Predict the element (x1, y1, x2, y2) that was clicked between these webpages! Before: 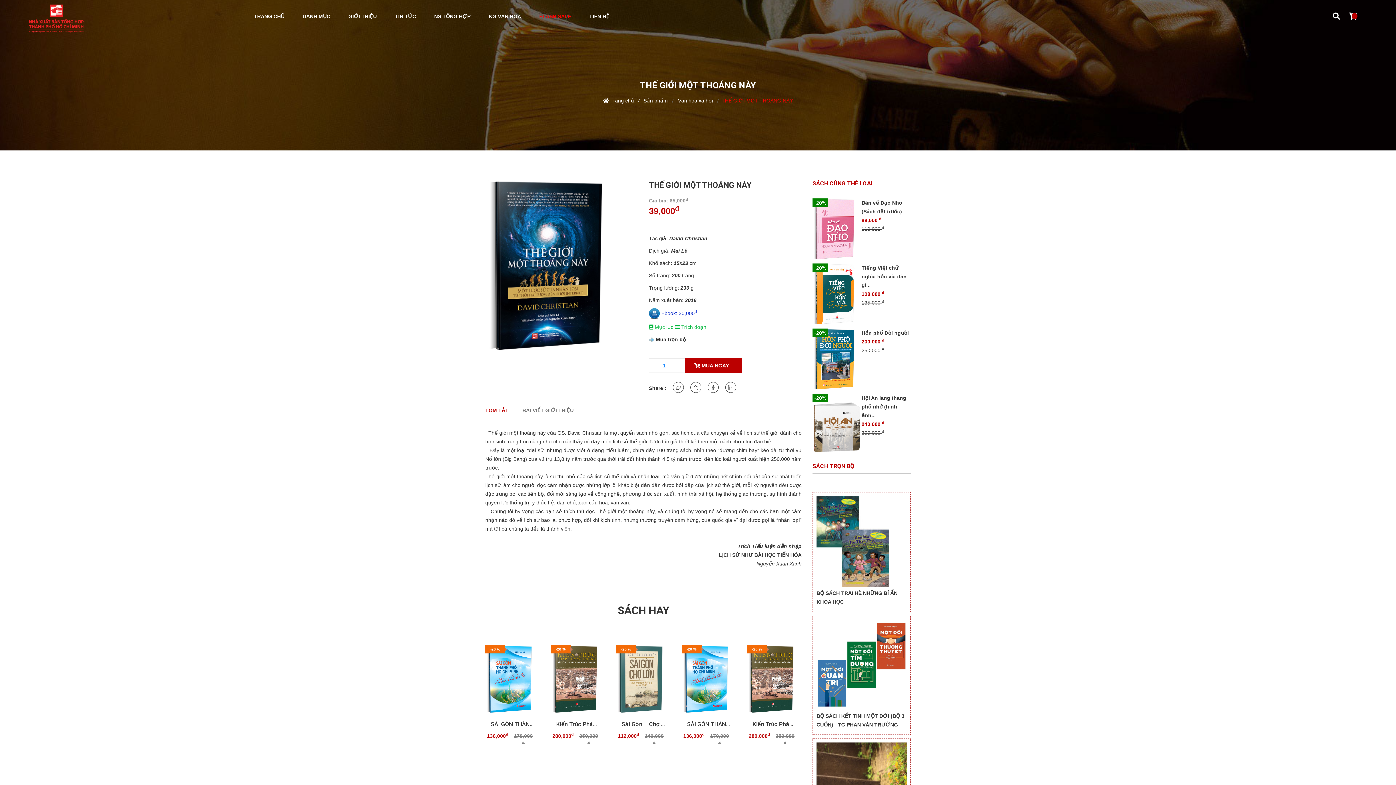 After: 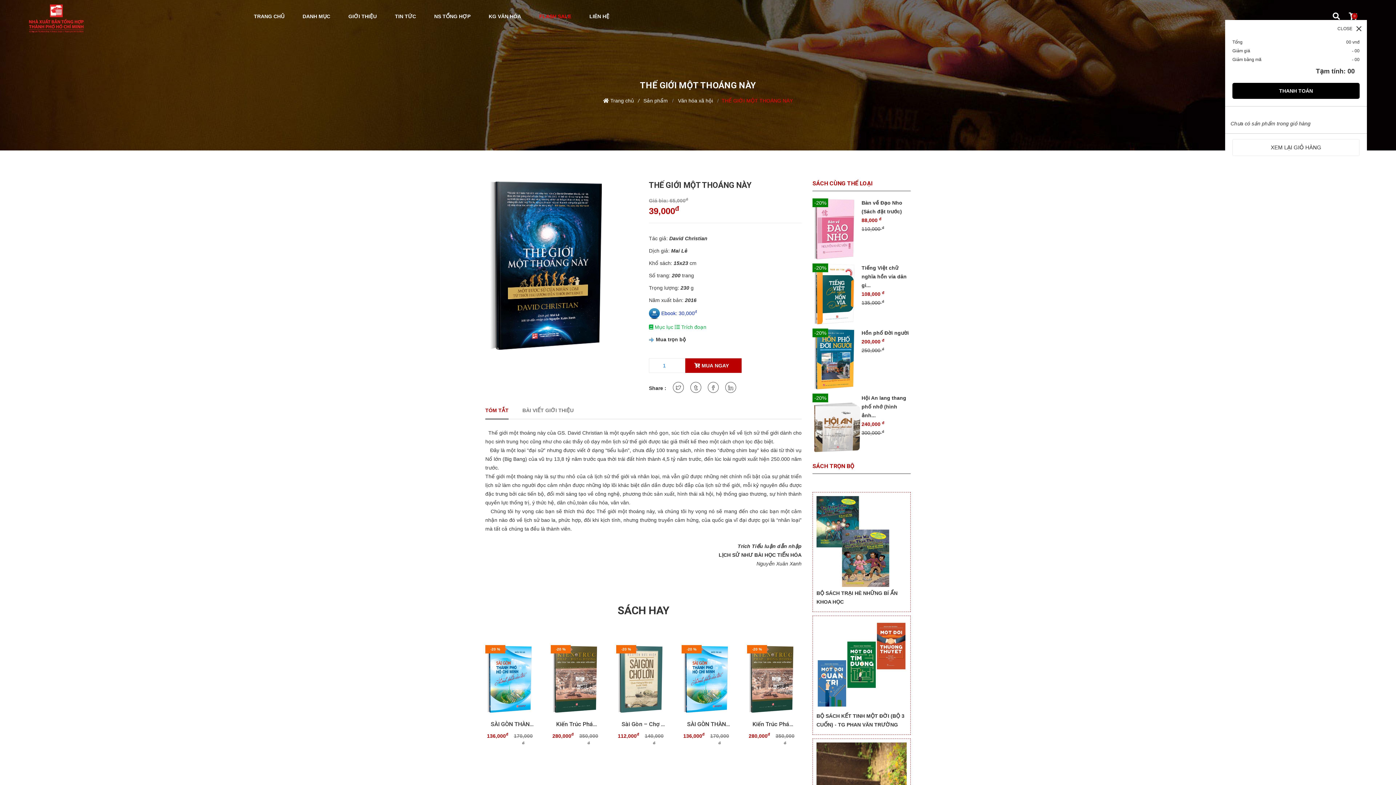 Action: label: 0 bbox: (1349, 12, 1357, 20)